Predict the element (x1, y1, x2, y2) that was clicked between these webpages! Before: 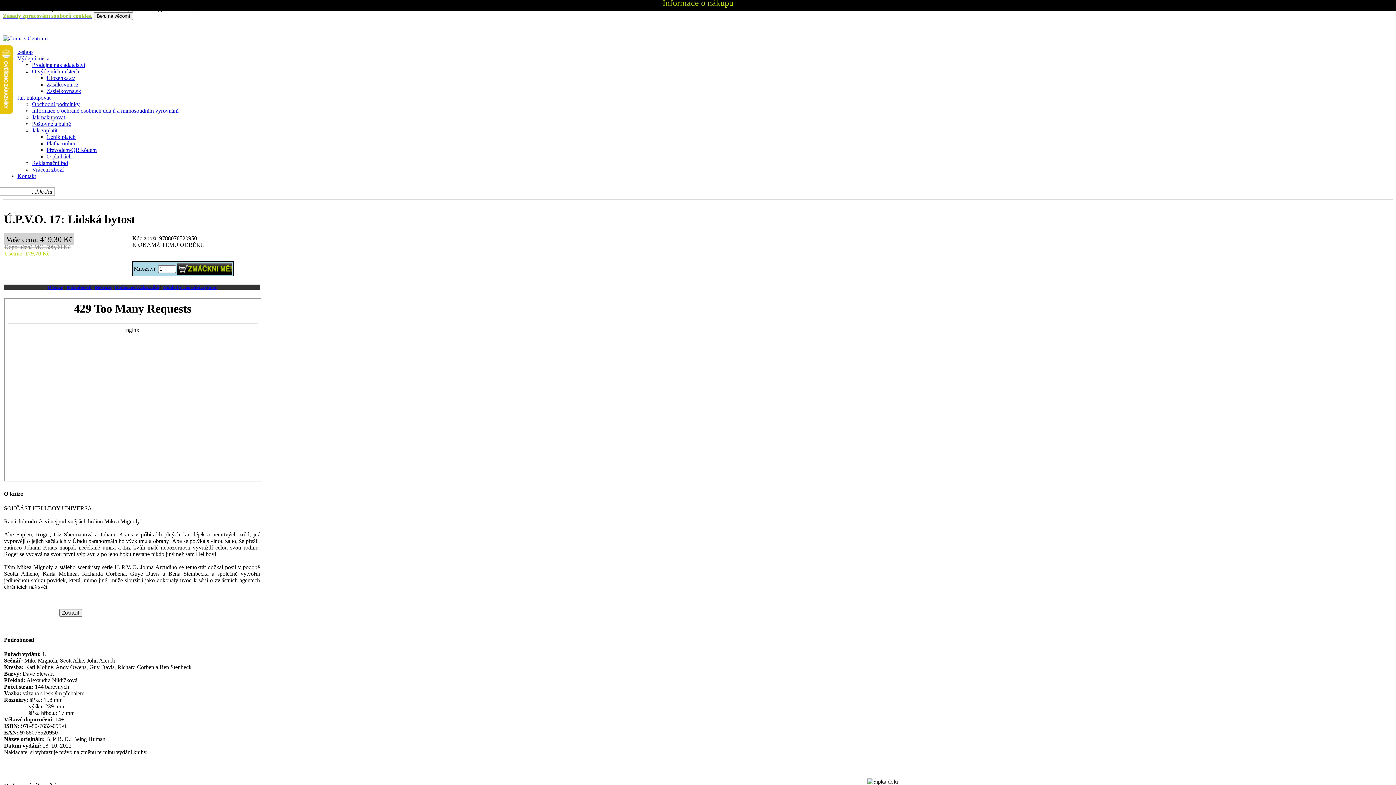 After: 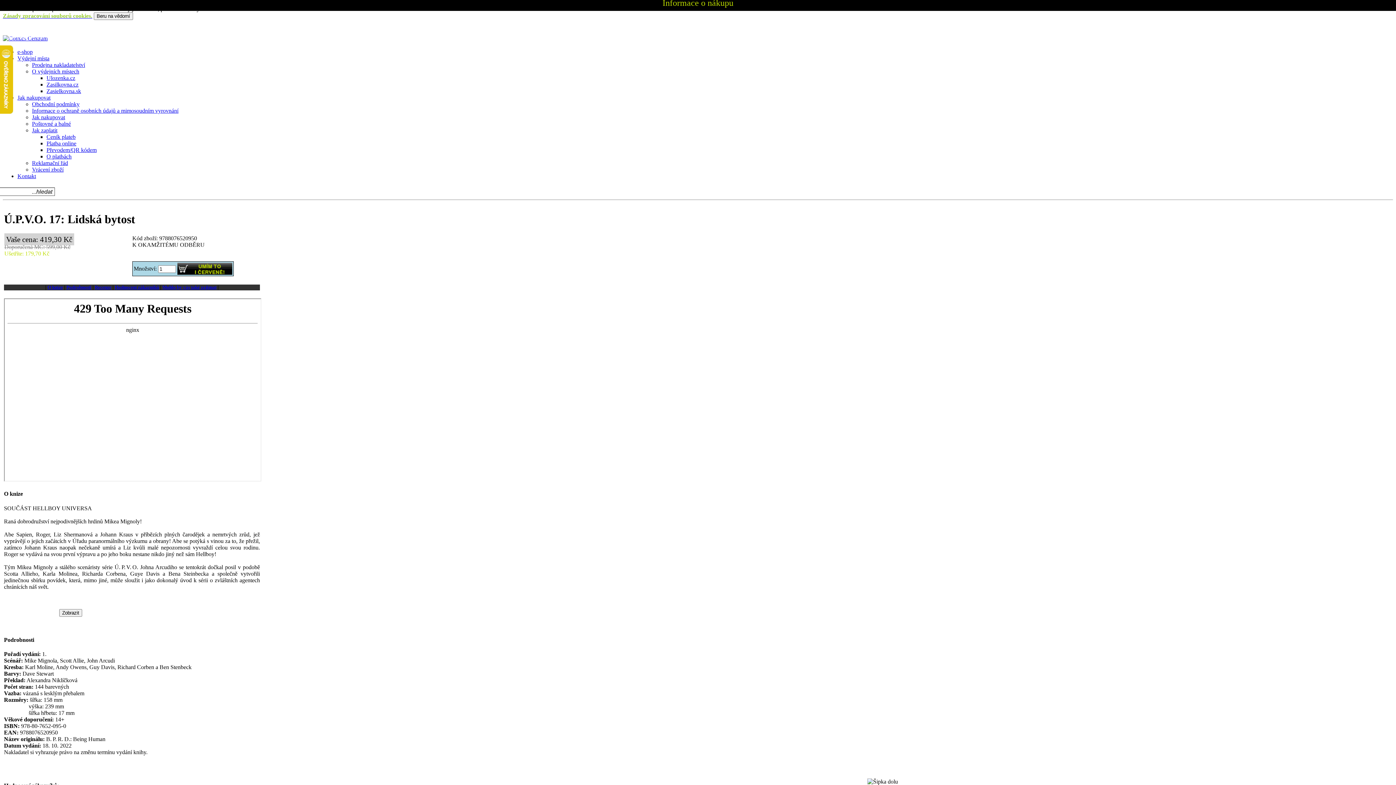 Action: label: Recenze bbox: (94, 284, 111, 290)